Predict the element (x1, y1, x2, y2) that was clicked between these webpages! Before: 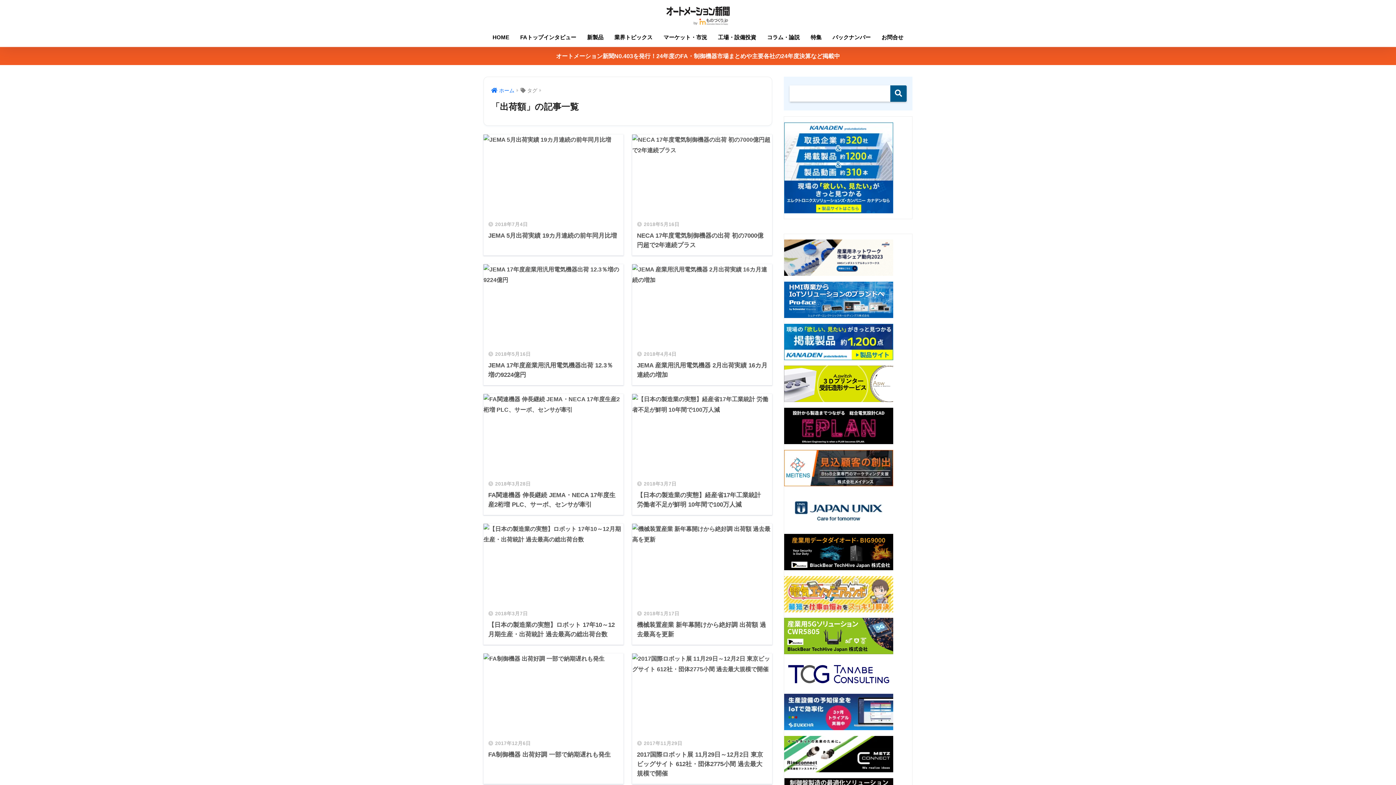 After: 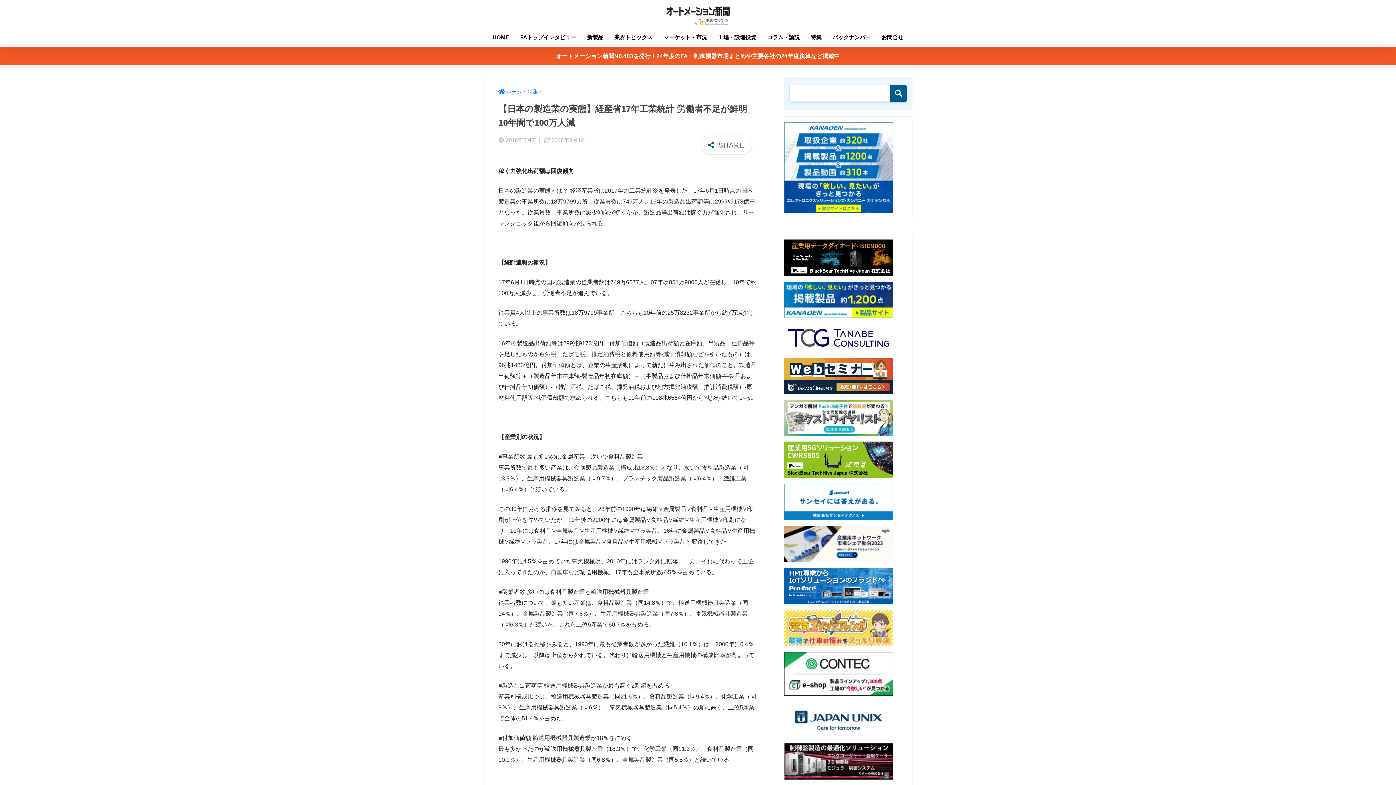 Action: bbox: (632, 394, 772, 515) label: 2018年3月7日
【日本の製造業の実態】経産省17年工業統計 労働者不足が鮮明 10年間で100万人減